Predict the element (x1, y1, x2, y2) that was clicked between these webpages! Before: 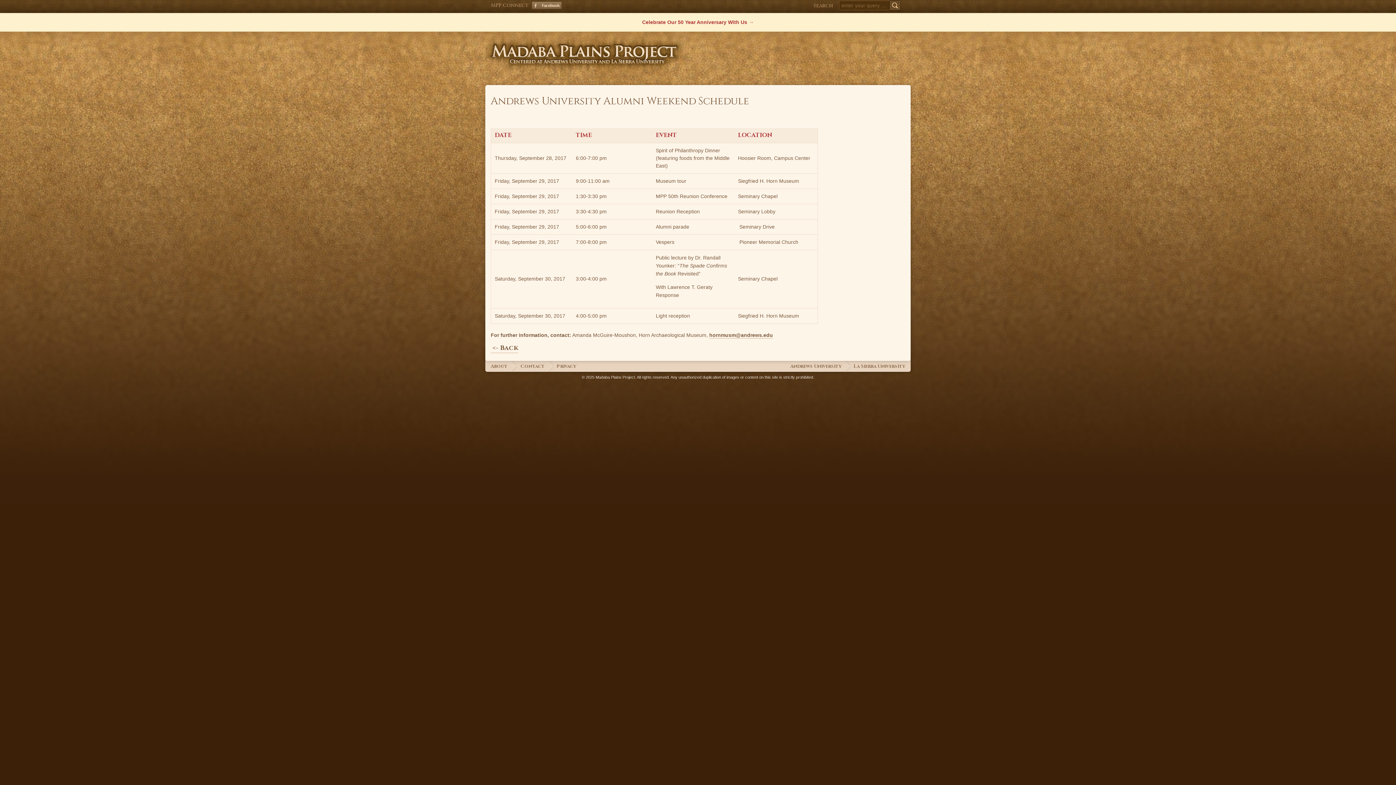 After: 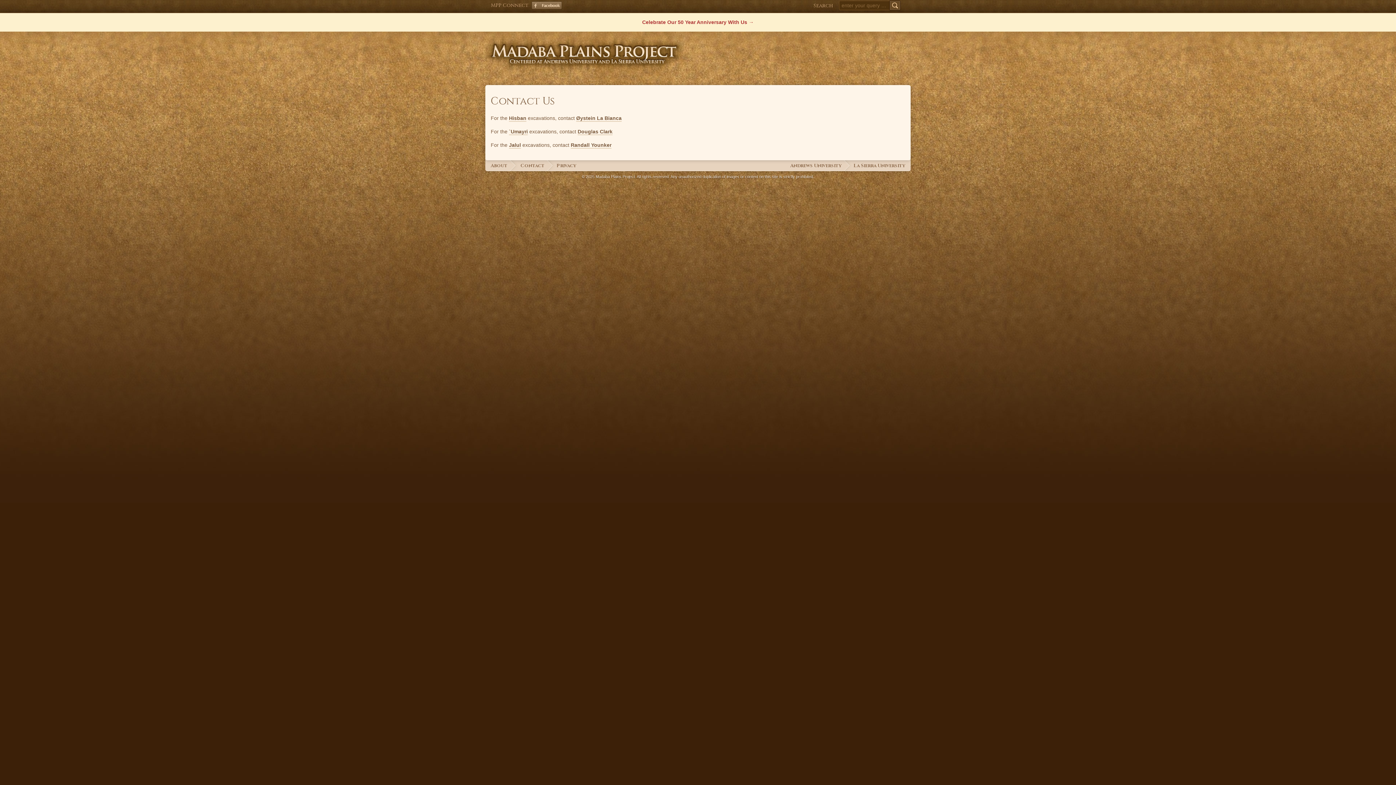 Action: bbox: (520, 364, 544, 369) label: Contact